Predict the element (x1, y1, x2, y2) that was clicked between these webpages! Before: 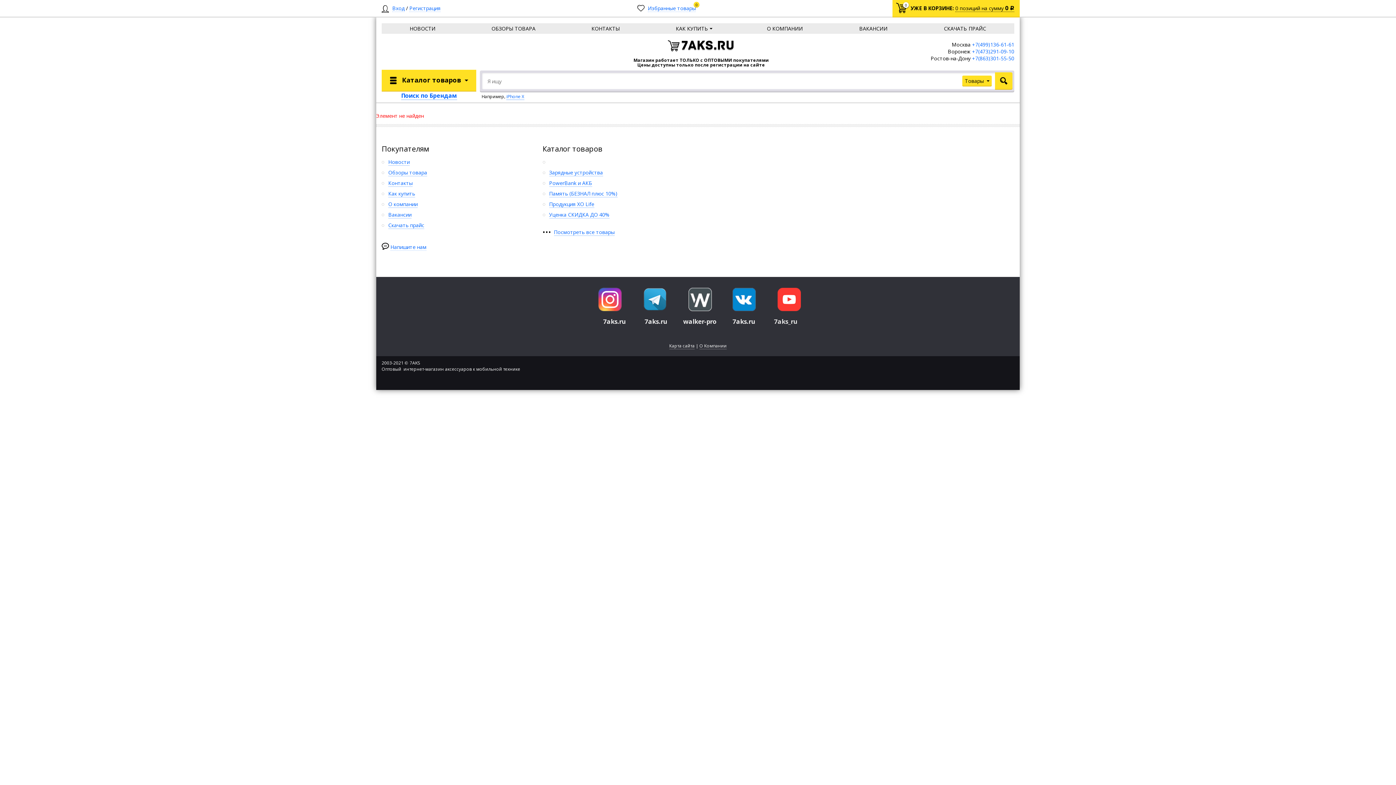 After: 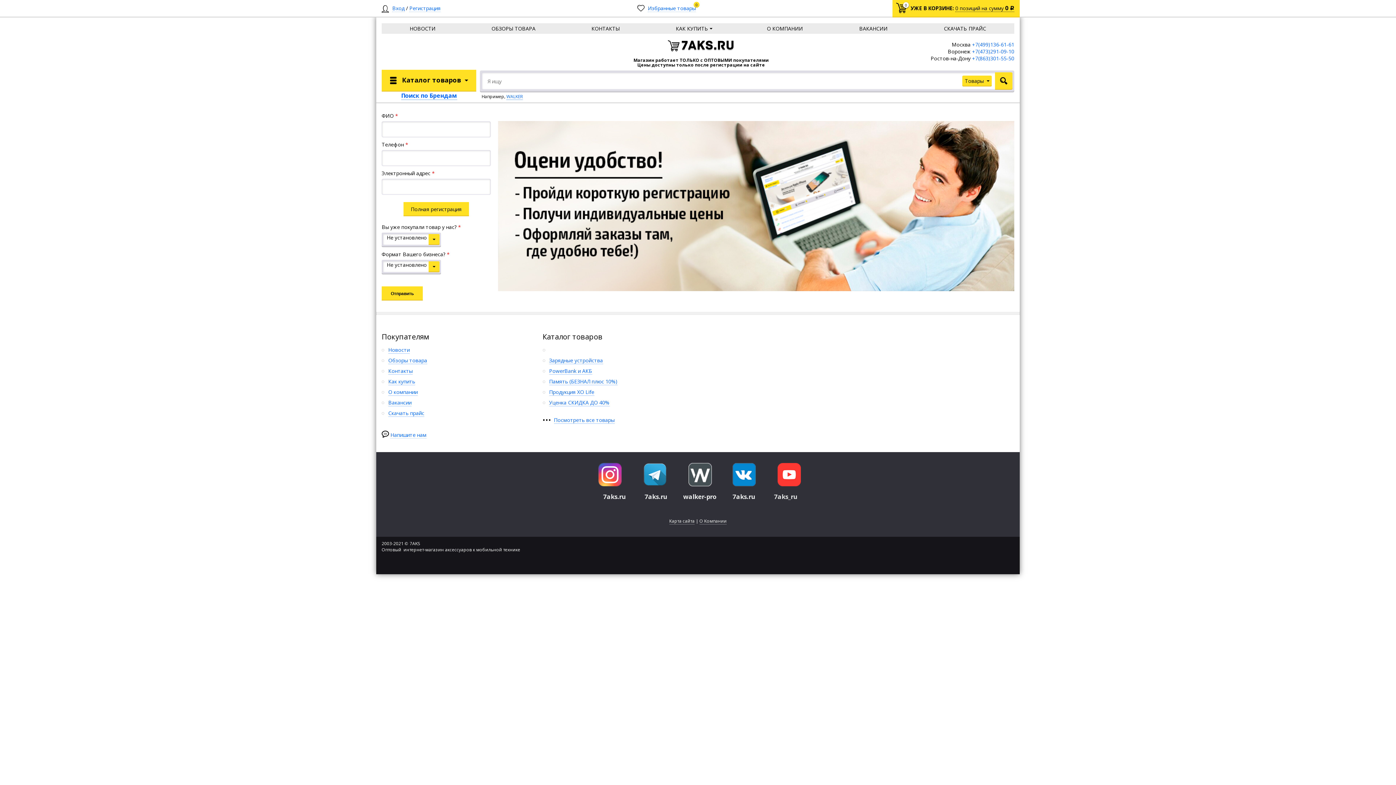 Action: label: Регистрация bbox: (409, 4, 440, 12)